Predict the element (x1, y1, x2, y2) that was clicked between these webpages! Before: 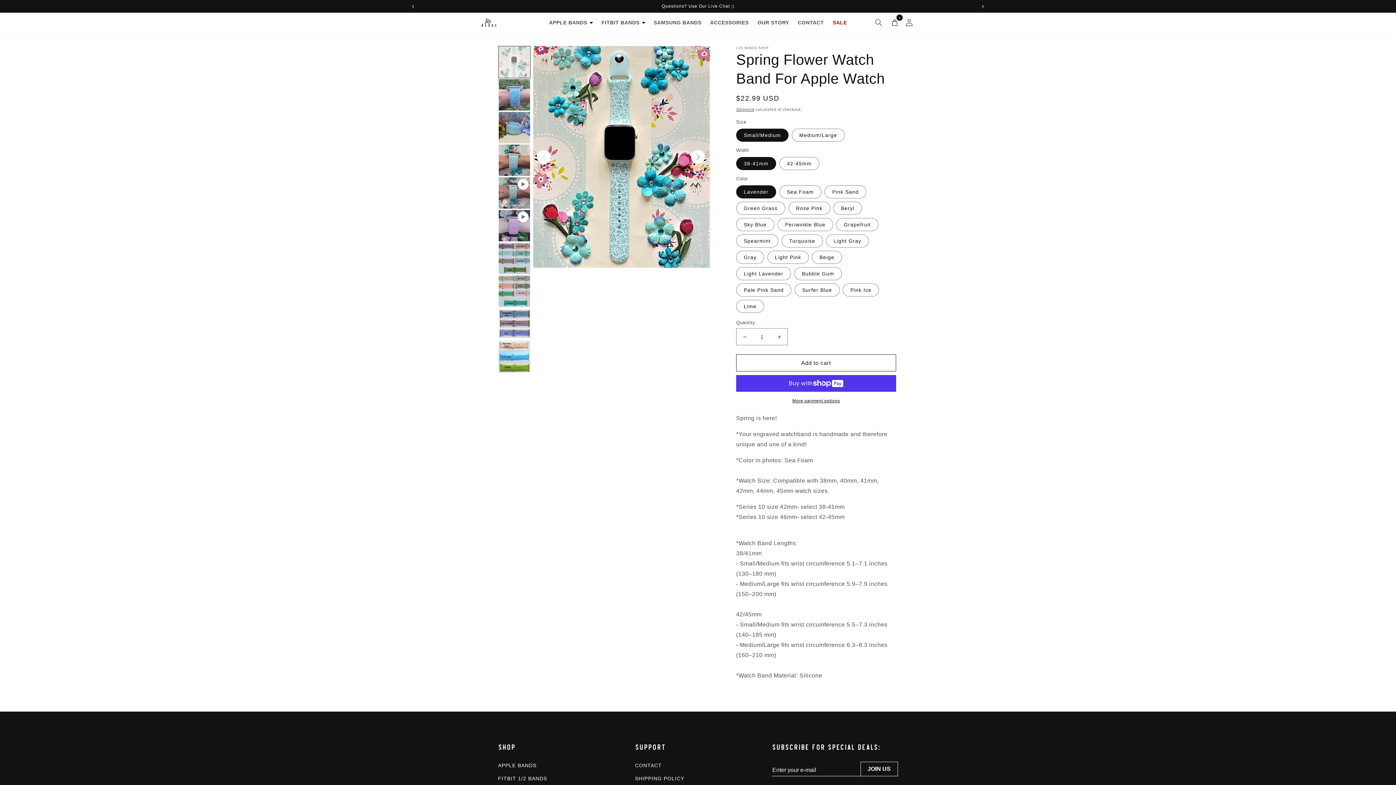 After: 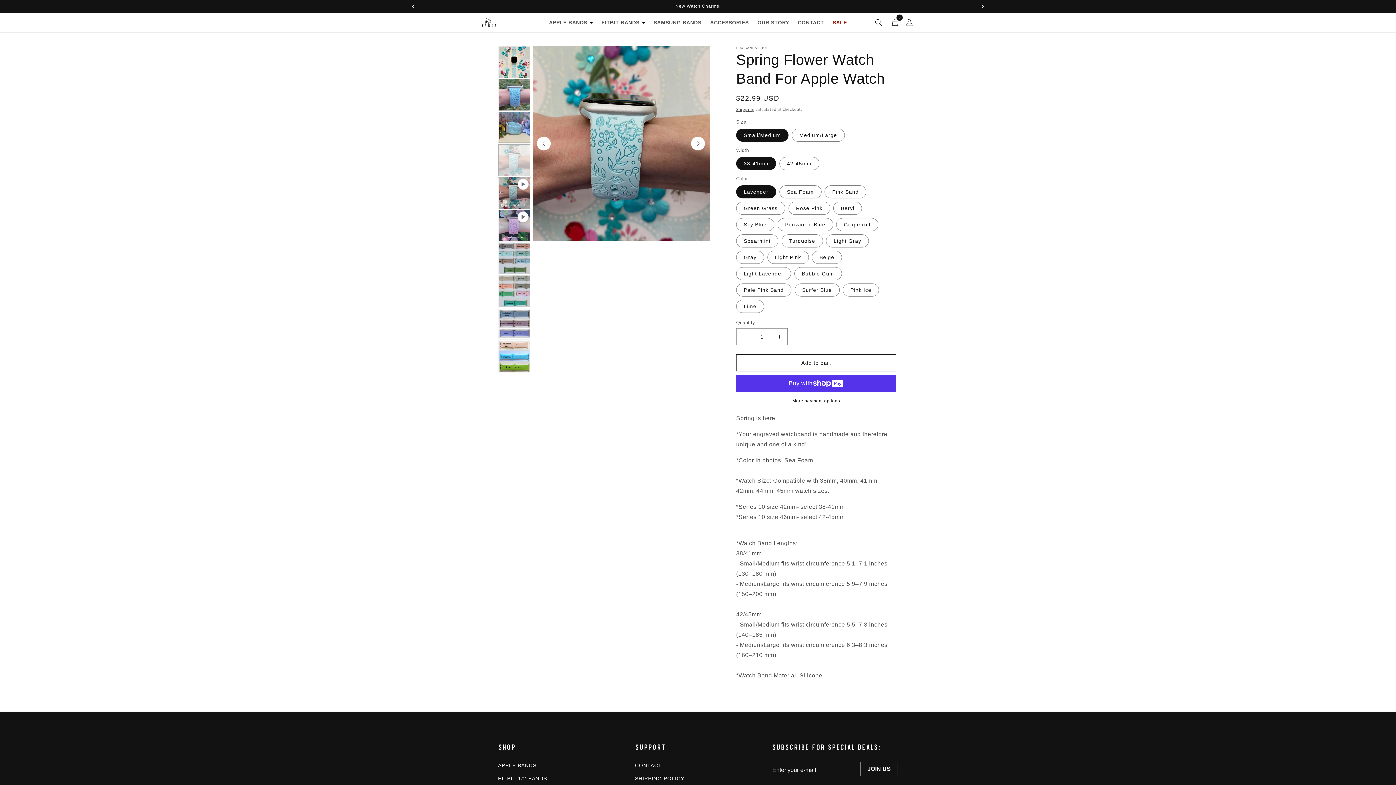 Action: bbox: (498, 144, 530, 176) label: Load image 4 in gallery view